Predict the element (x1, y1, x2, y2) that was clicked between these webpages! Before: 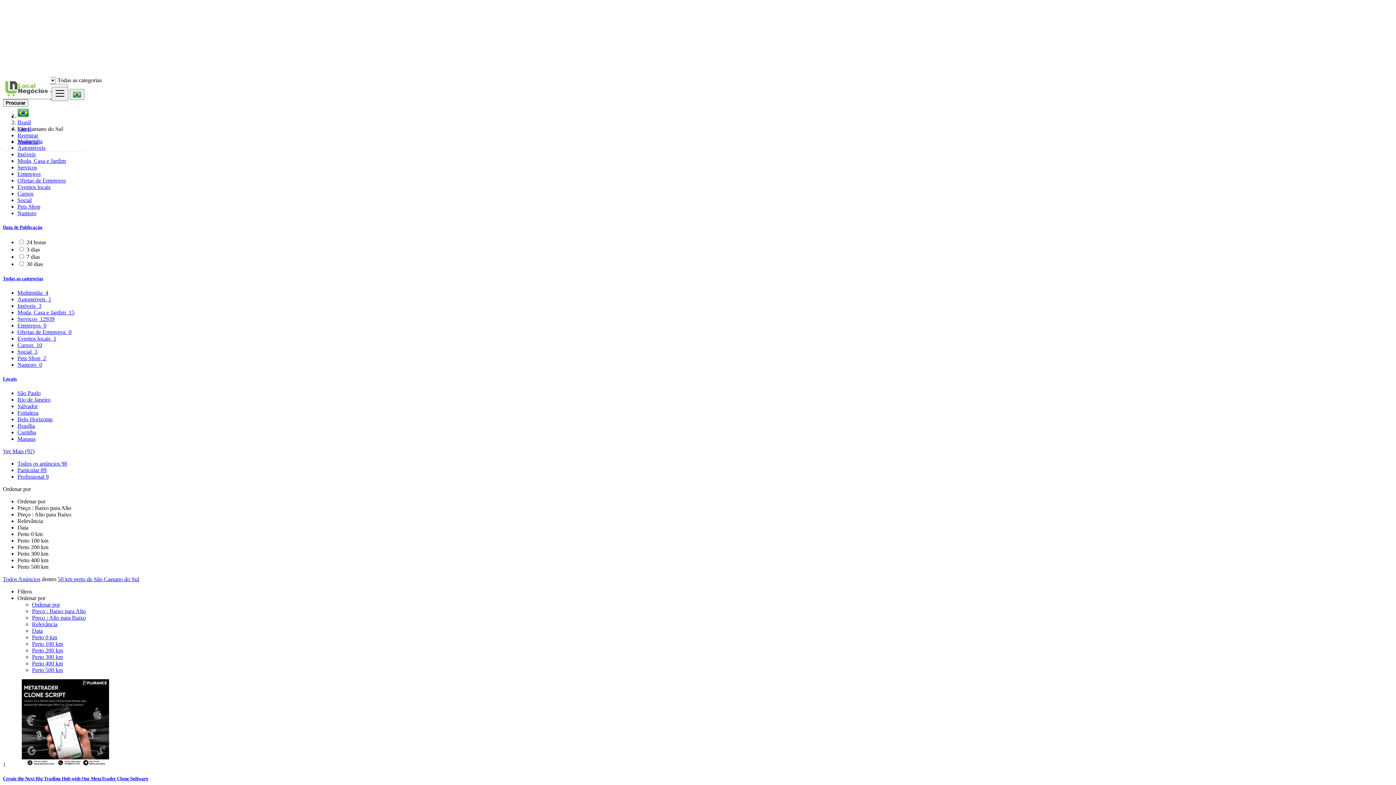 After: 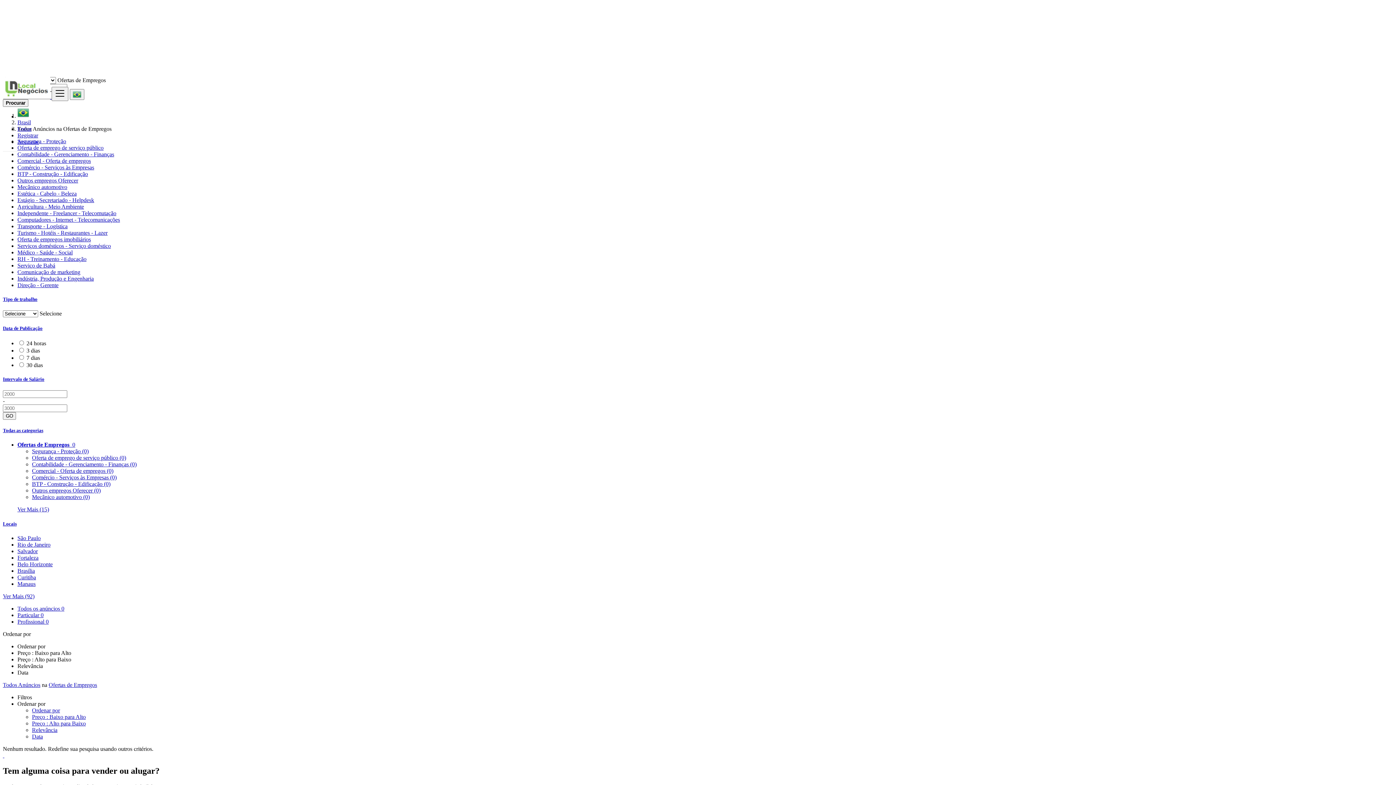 Action: label: Ofertas de Empregos  0 bbox: (17, 328, 71, 335)